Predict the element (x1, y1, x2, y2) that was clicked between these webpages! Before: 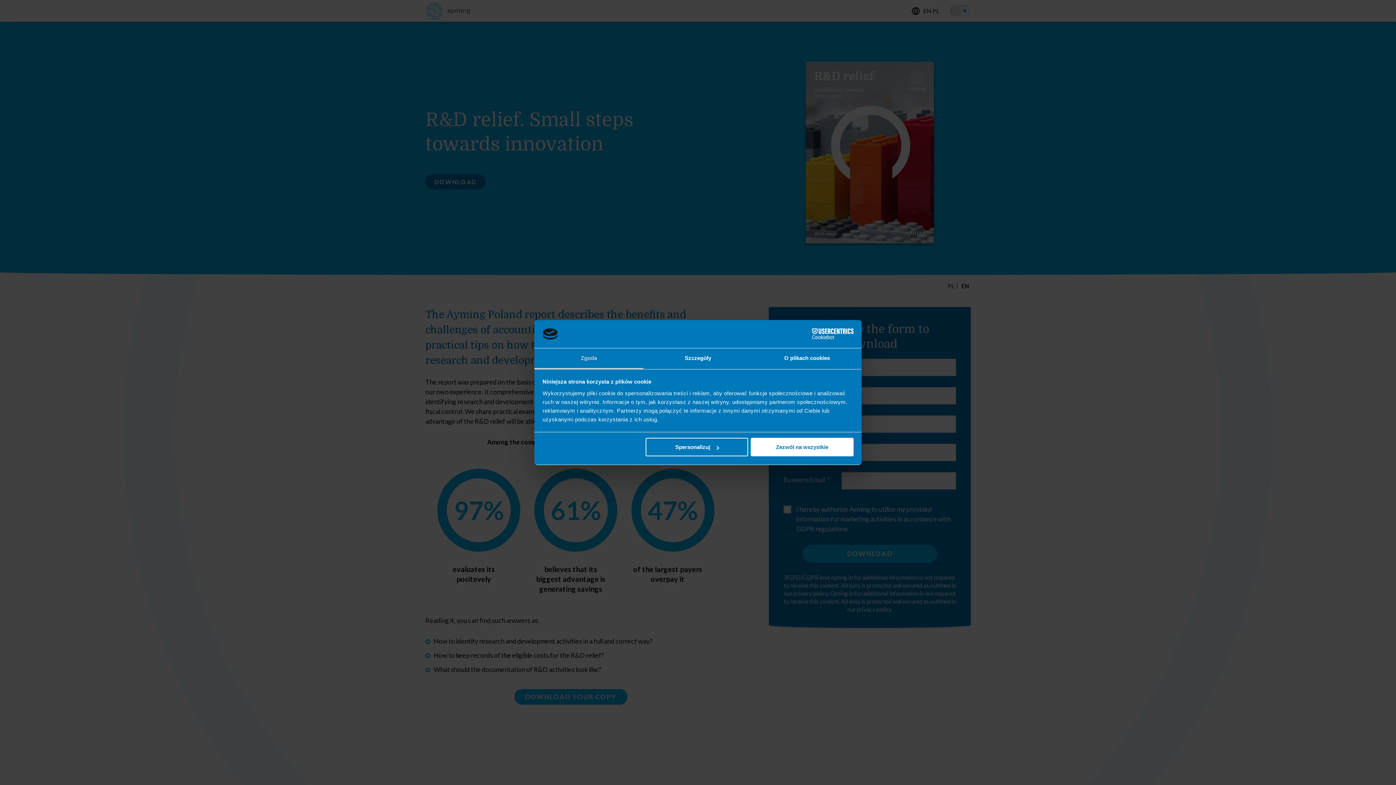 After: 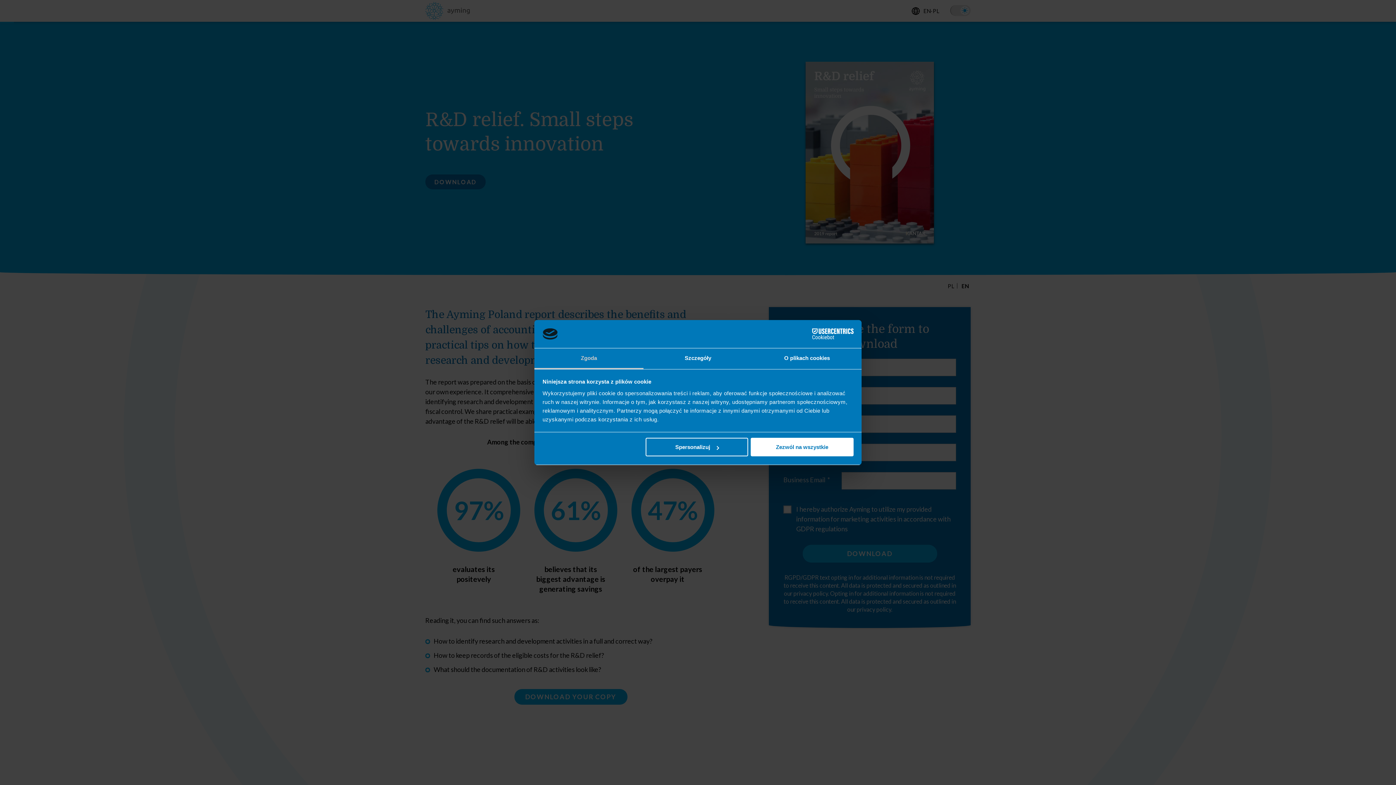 Action: bbox: (790, 328, 853, 339) label: Cookiebot - opens in a new window